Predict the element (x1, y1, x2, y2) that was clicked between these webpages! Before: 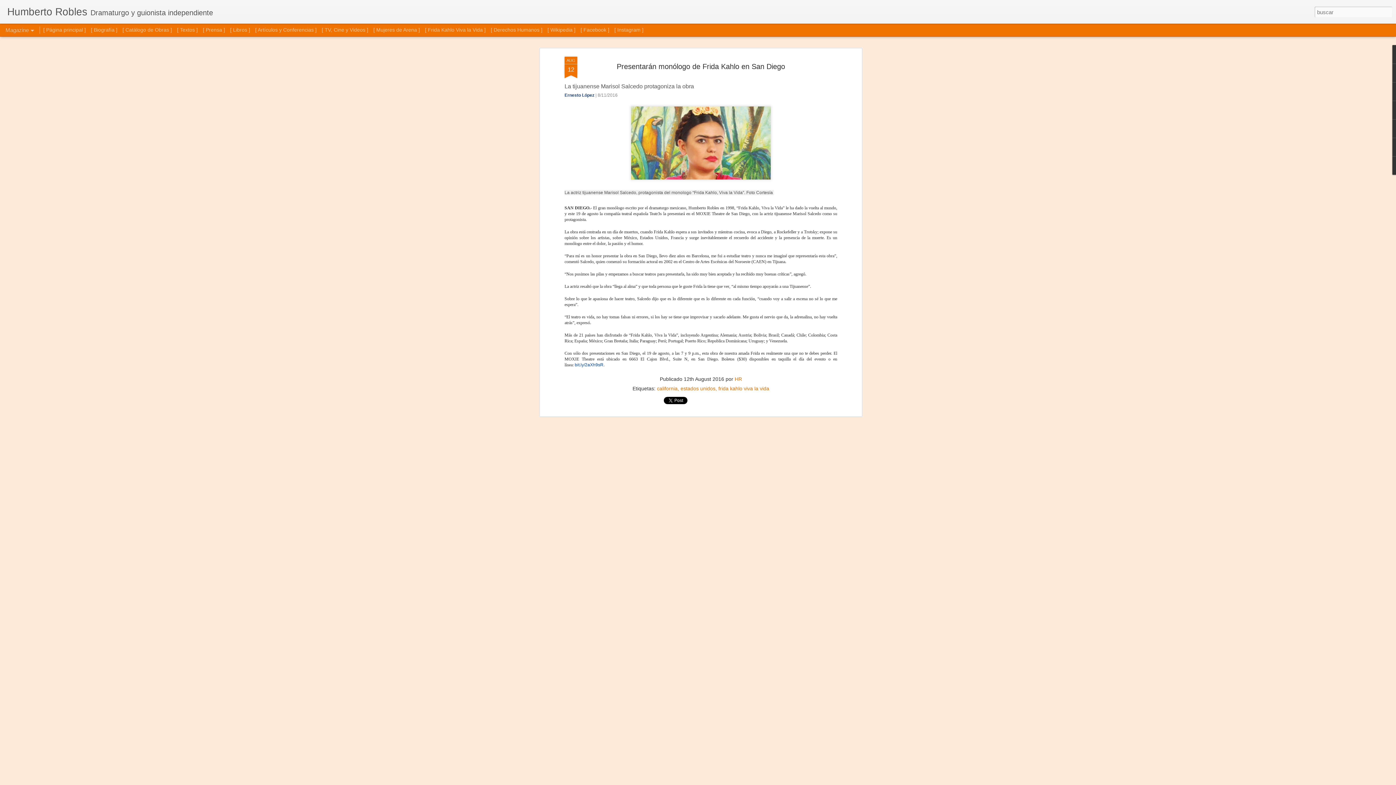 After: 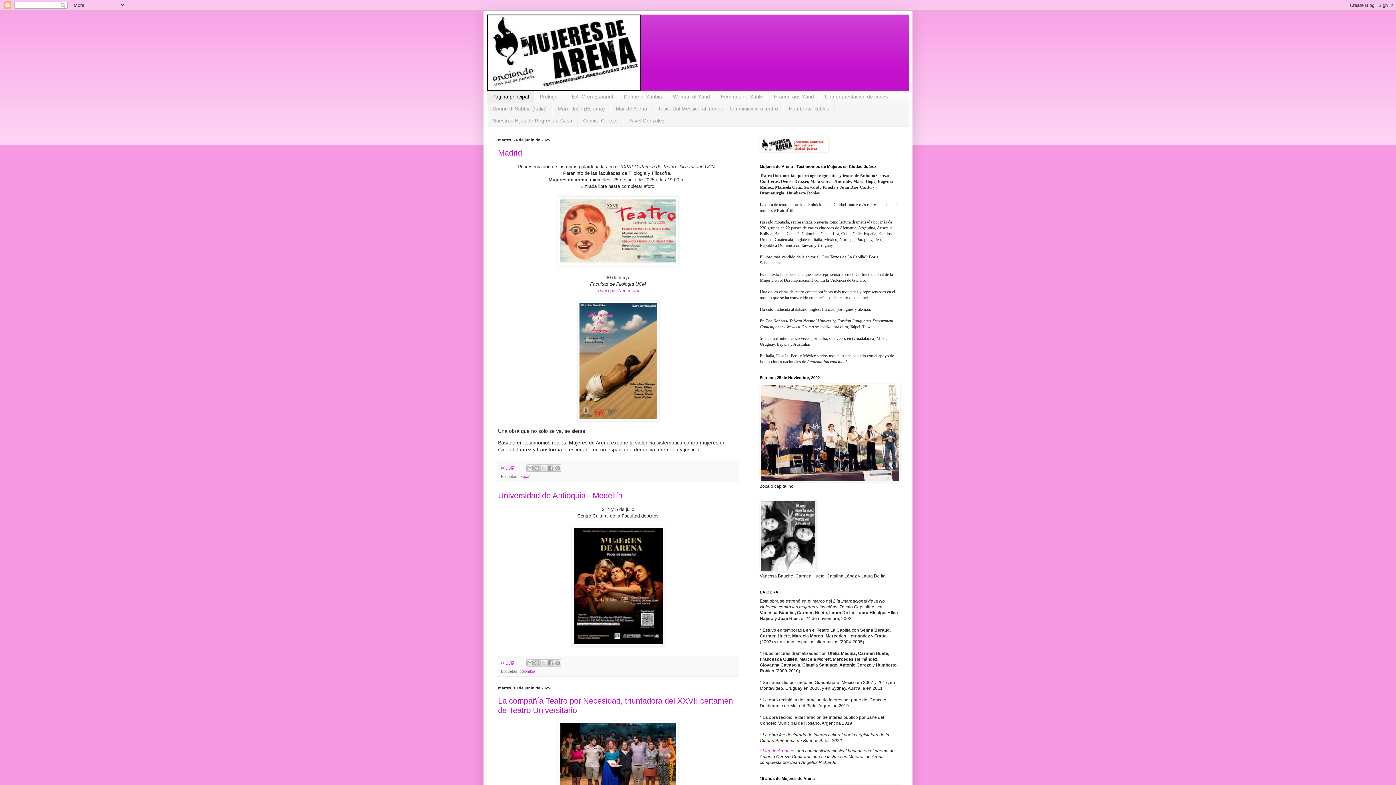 Action: label: [ Mujeres de Arena ] bbox: (373, 26, 420, 32)